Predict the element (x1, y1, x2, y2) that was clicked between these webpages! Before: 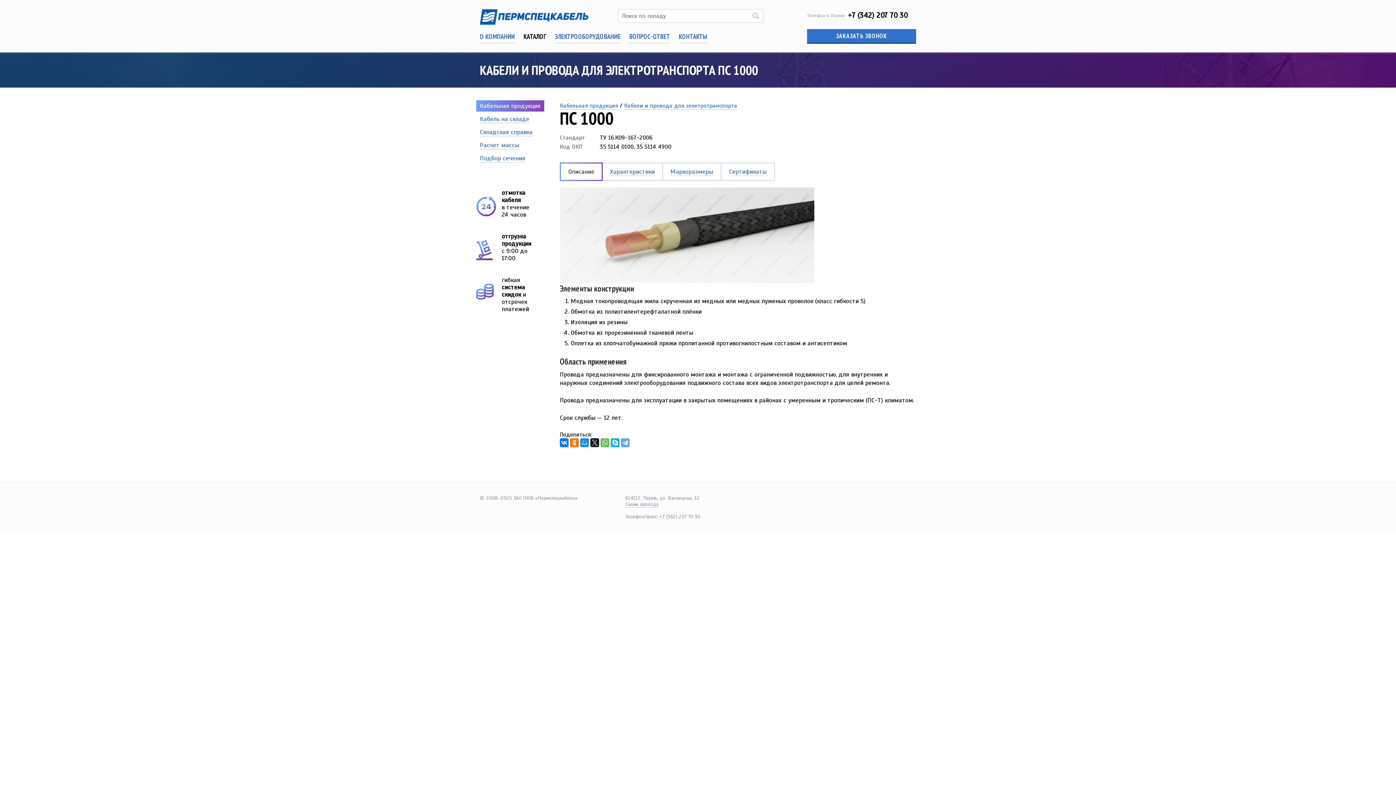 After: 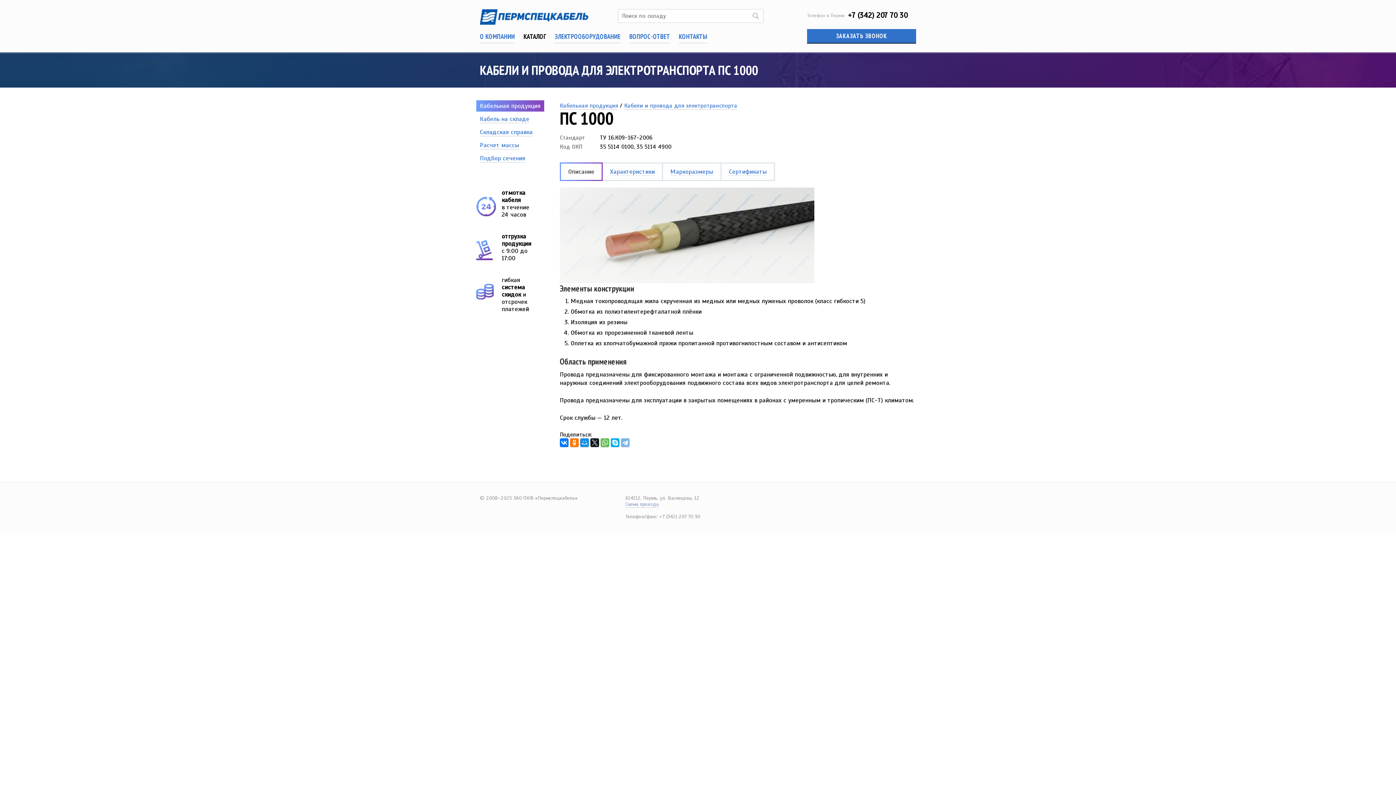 Action: bbox: (621, 438, 629, 447)